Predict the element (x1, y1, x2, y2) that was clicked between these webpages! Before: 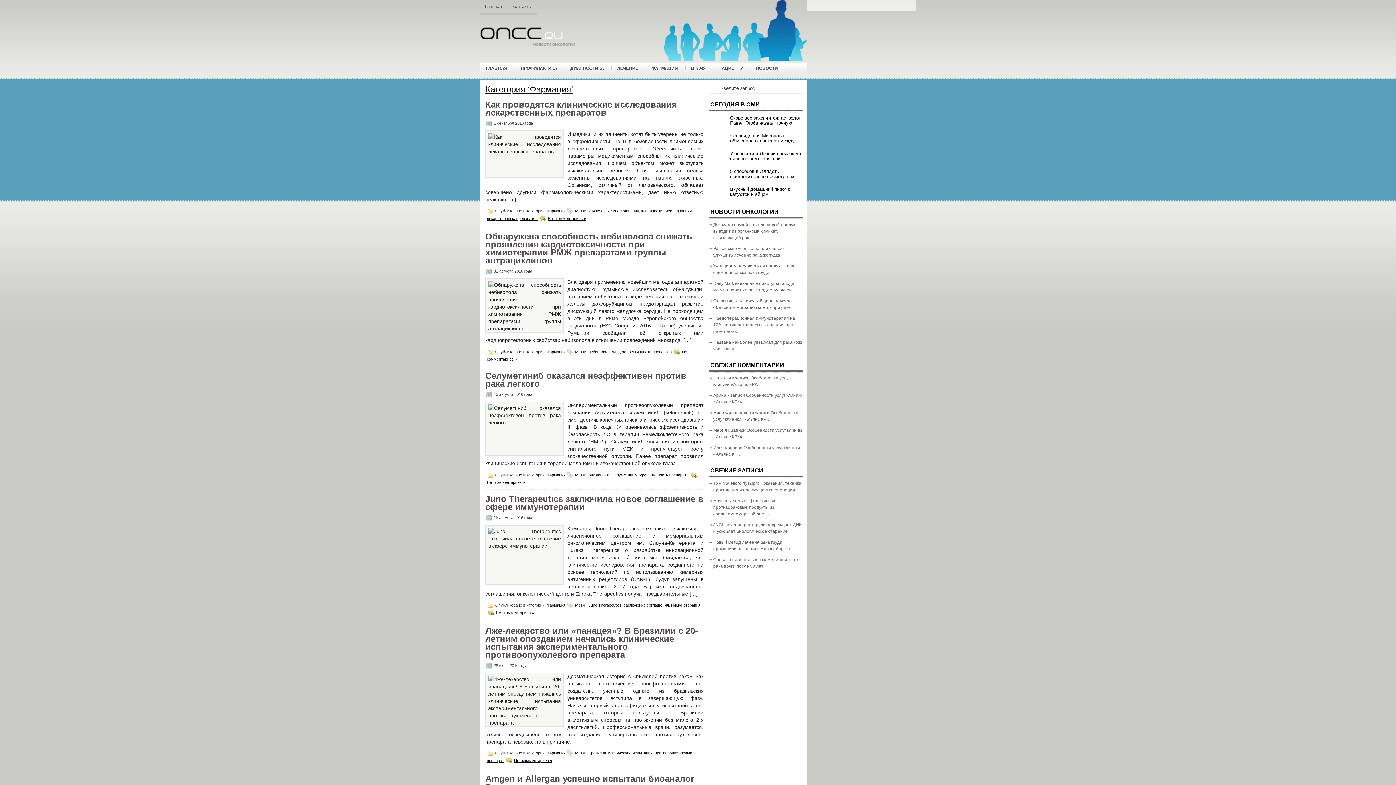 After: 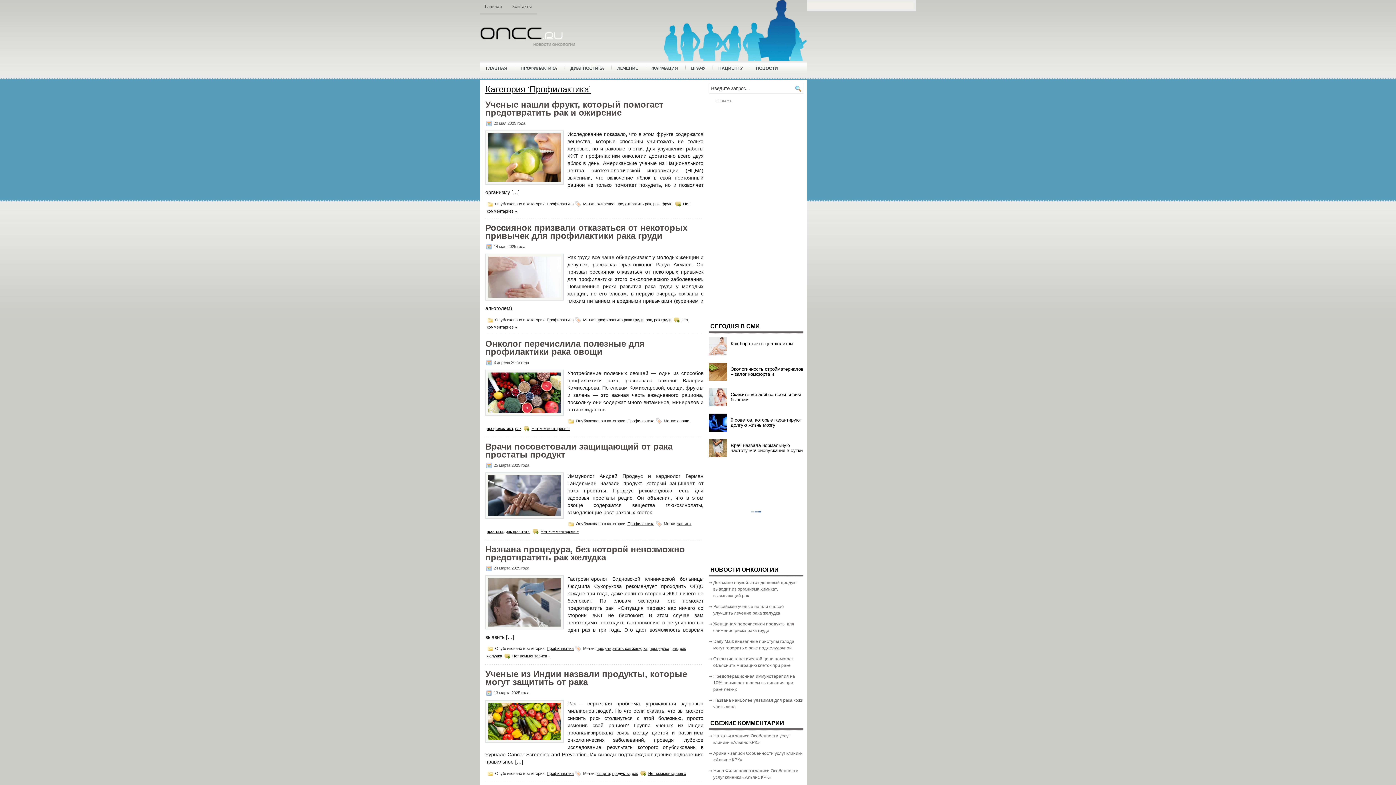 Action: label: ПРОФИЛАКТИКА bbox: (514, 61, 563, 75)